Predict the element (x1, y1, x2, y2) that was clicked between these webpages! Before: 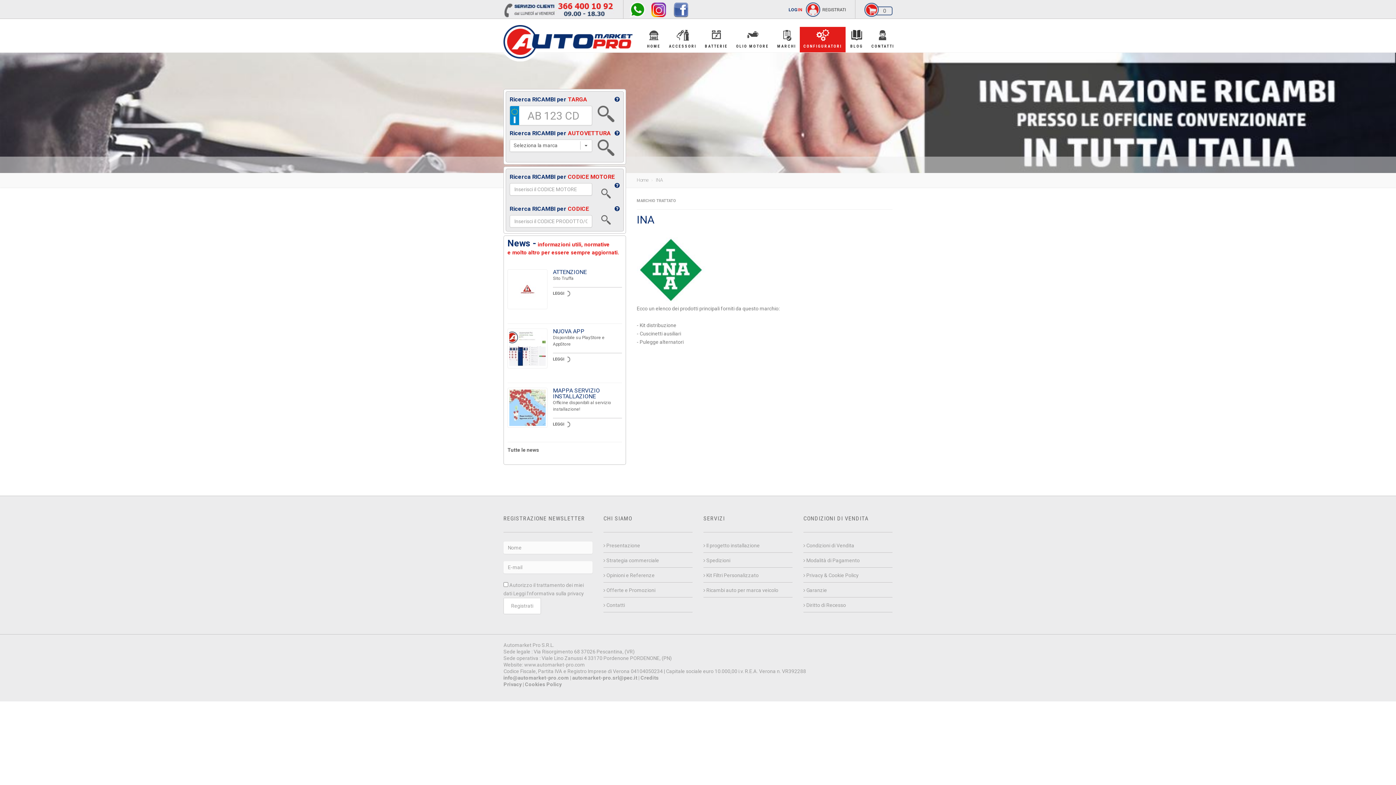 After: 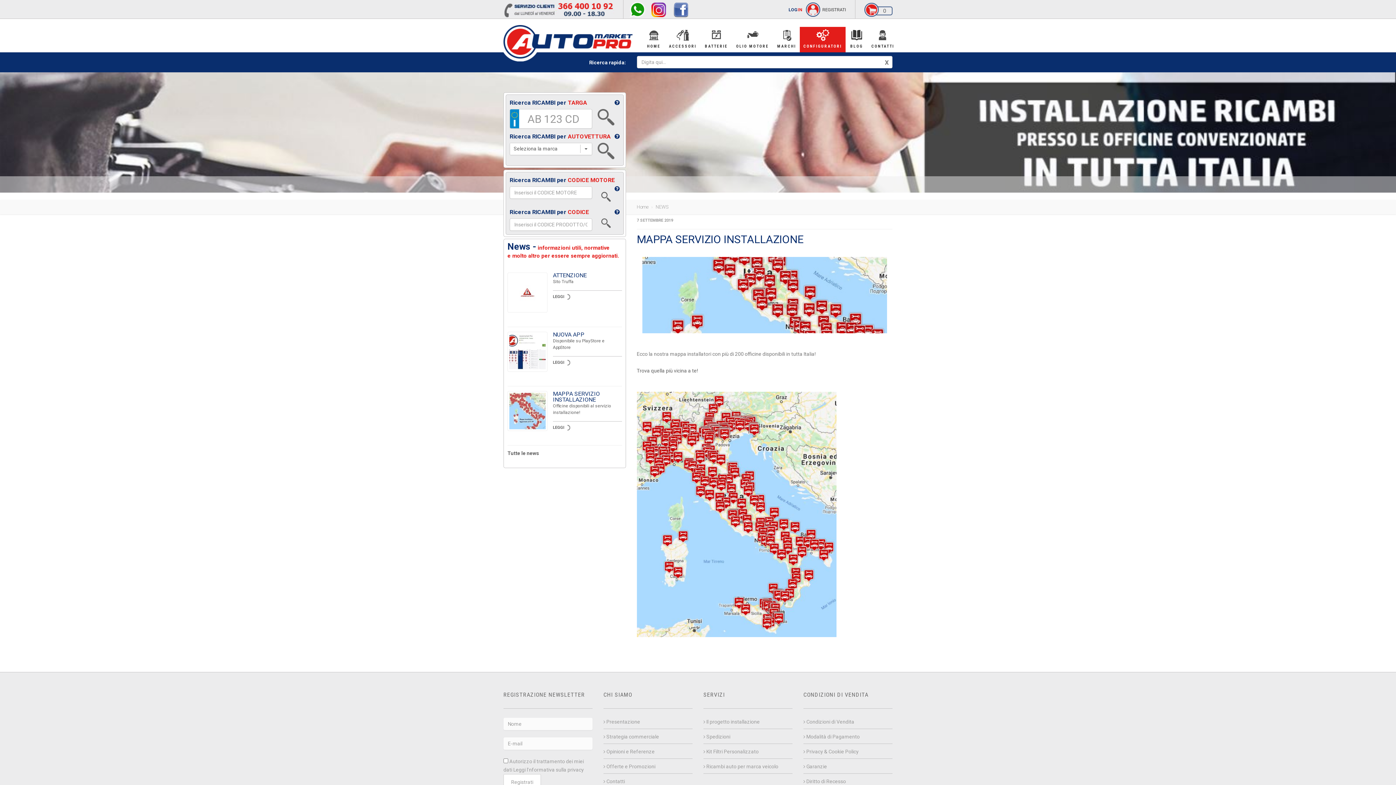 Action: bbox: (553, 422, 570, 426) label: LEGGI   